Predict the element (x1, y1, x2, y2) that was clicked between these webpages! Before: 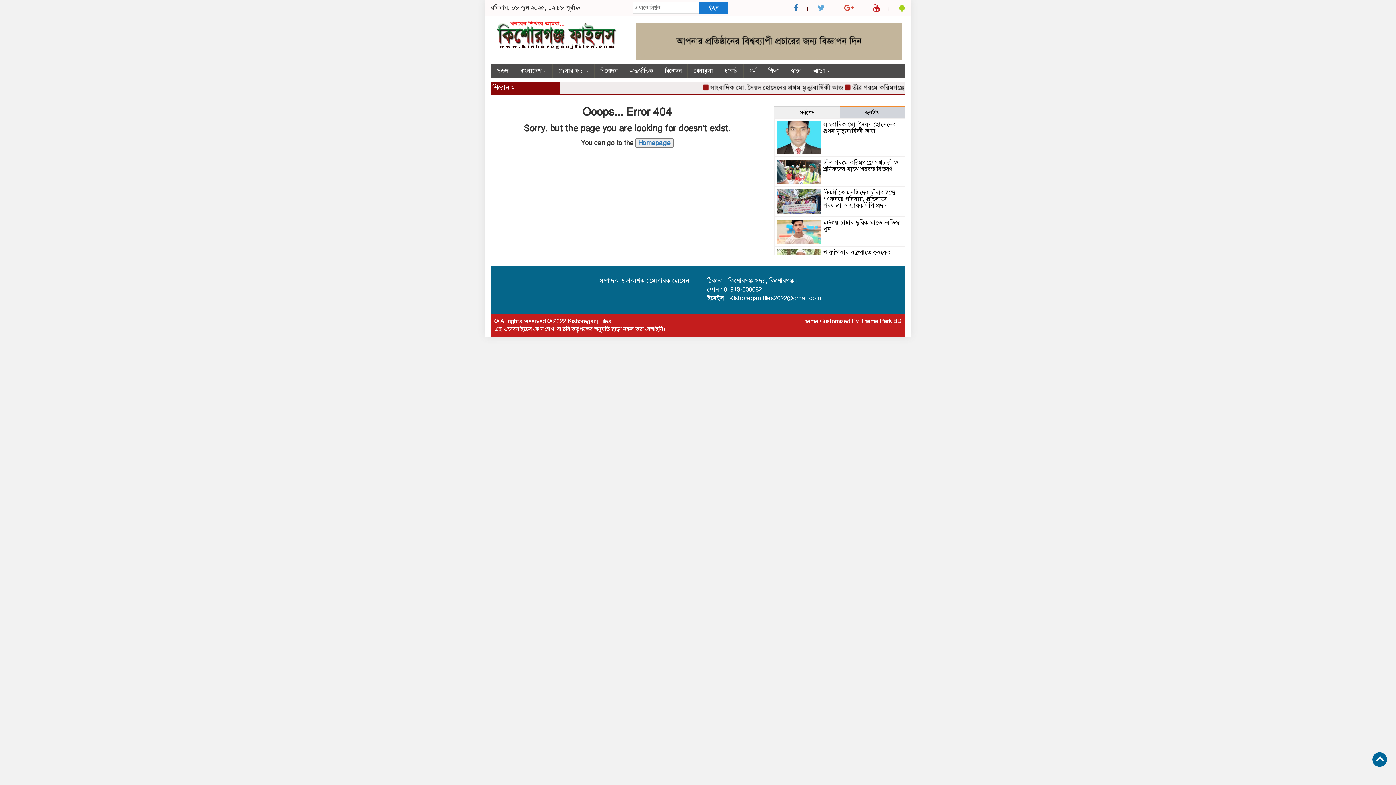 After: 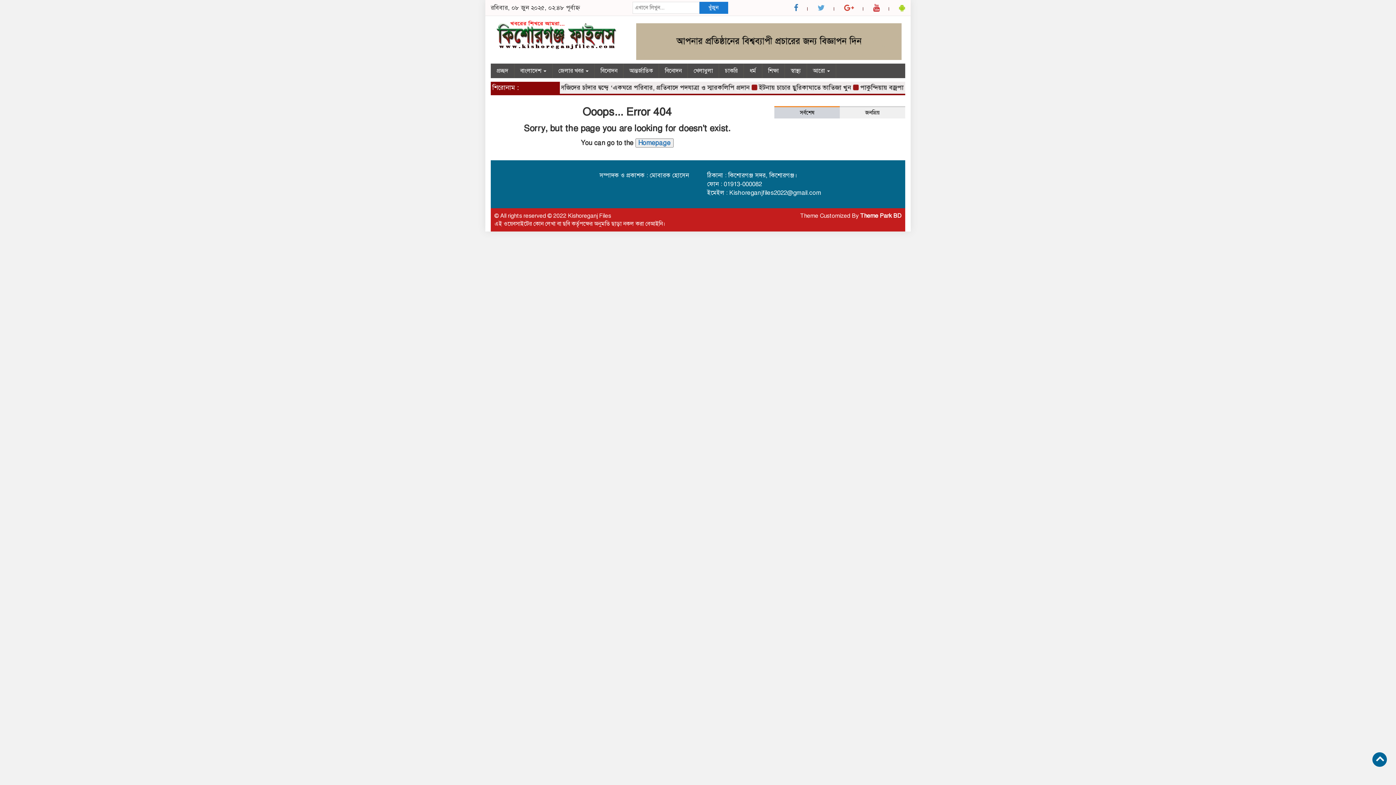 Action: bbox: (840, 106, 905, 118) label: জনপ্রিয়